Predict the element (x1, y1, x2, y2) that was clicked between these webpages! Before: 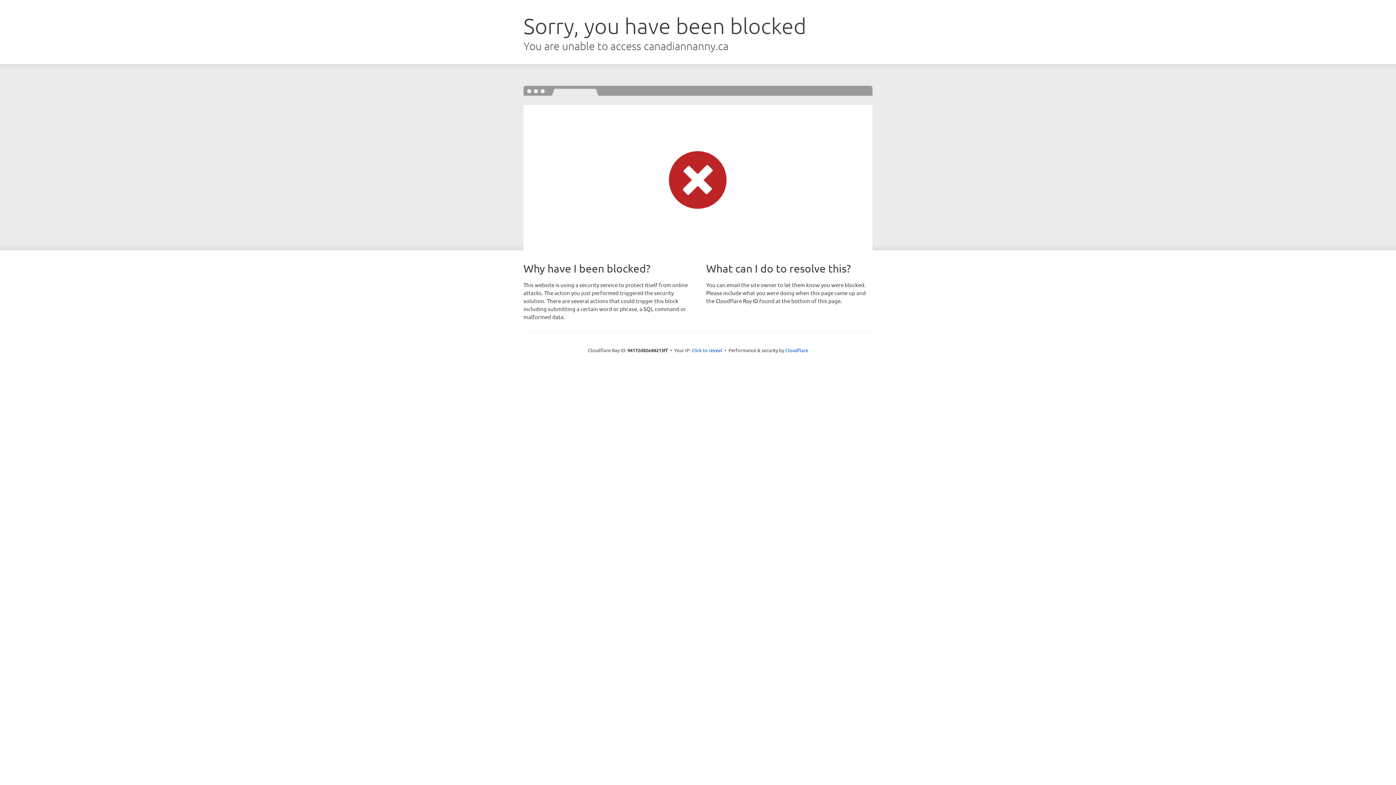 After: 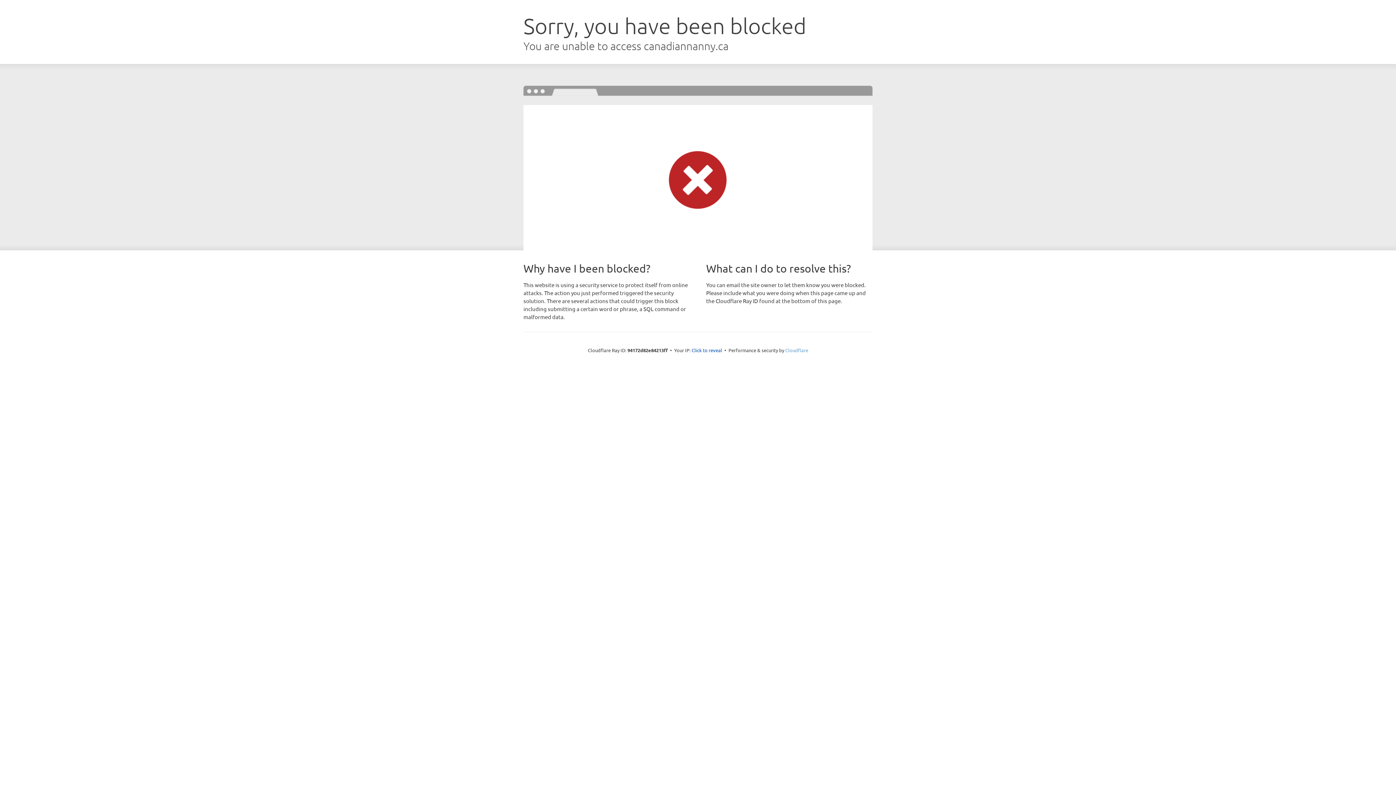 Action: label: Cloudflare bbox: (785, 347, 808, 353)